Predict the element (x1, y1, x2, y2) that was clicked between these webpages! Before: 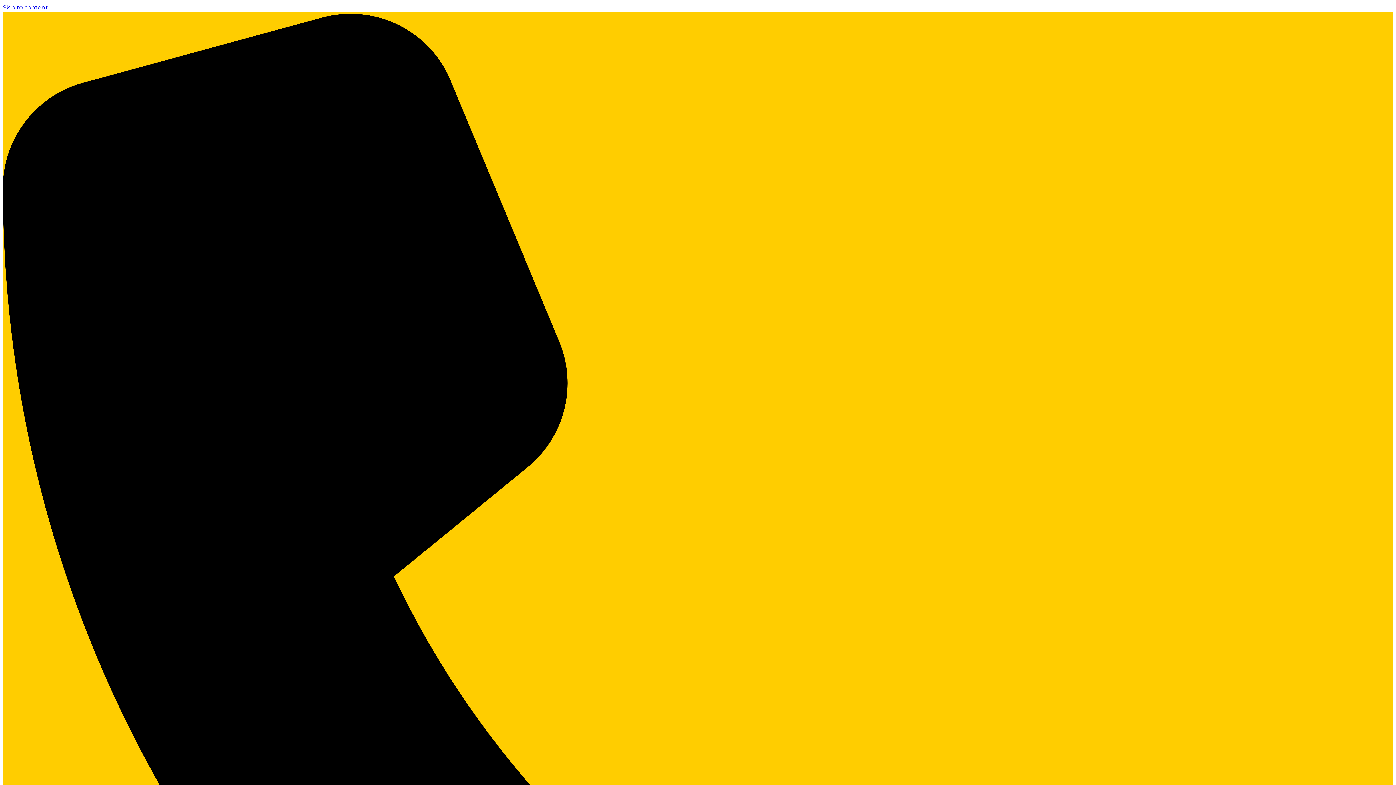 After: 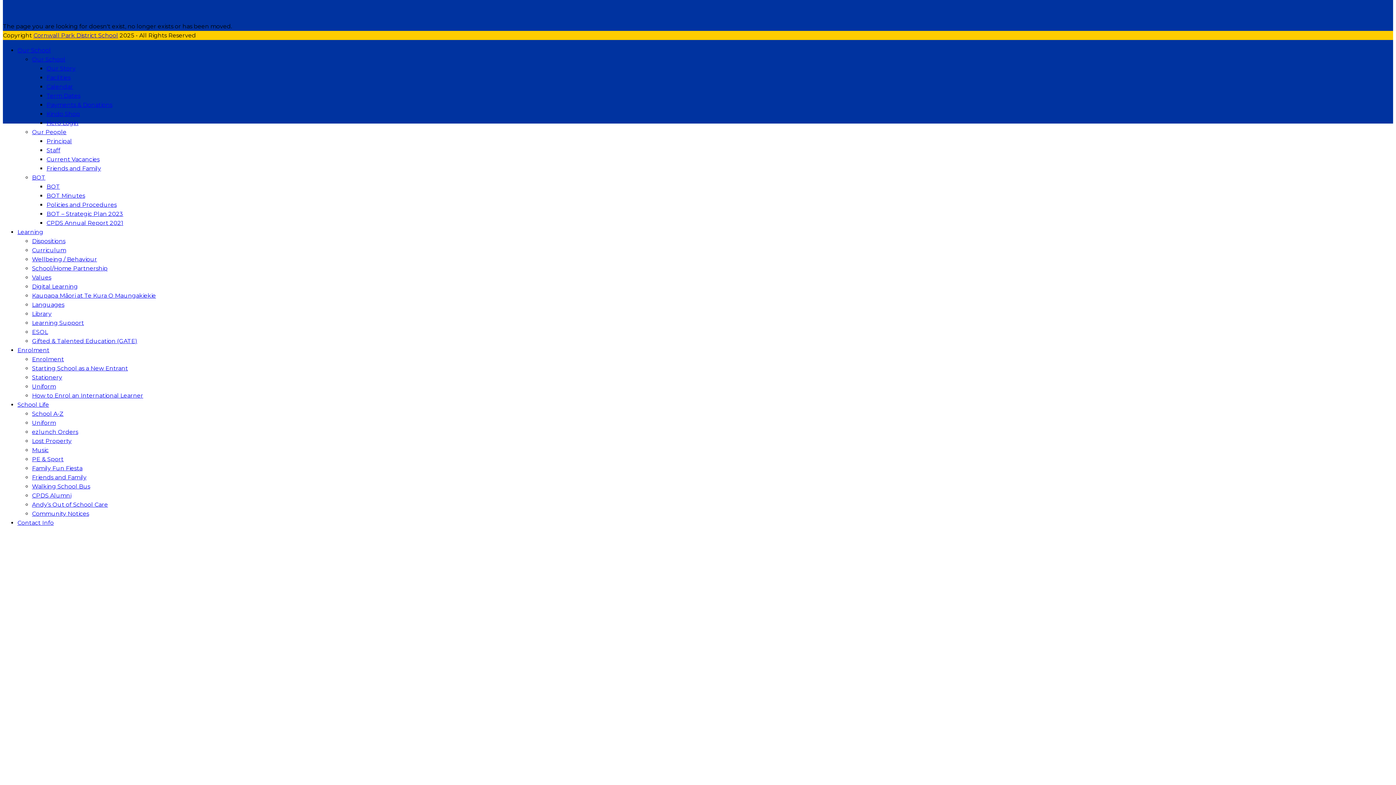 Action: label: Skip to content bbox: (2, 4, 48, 10)